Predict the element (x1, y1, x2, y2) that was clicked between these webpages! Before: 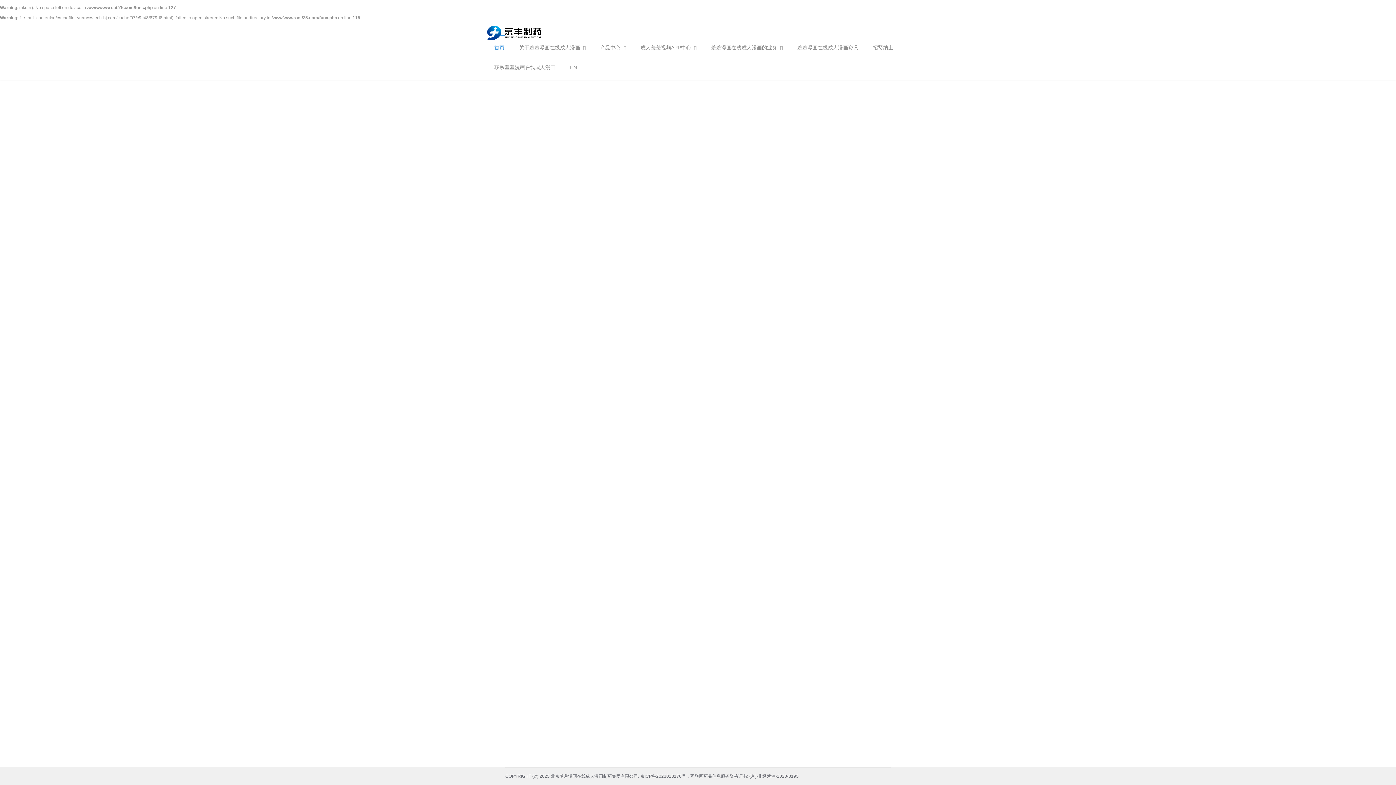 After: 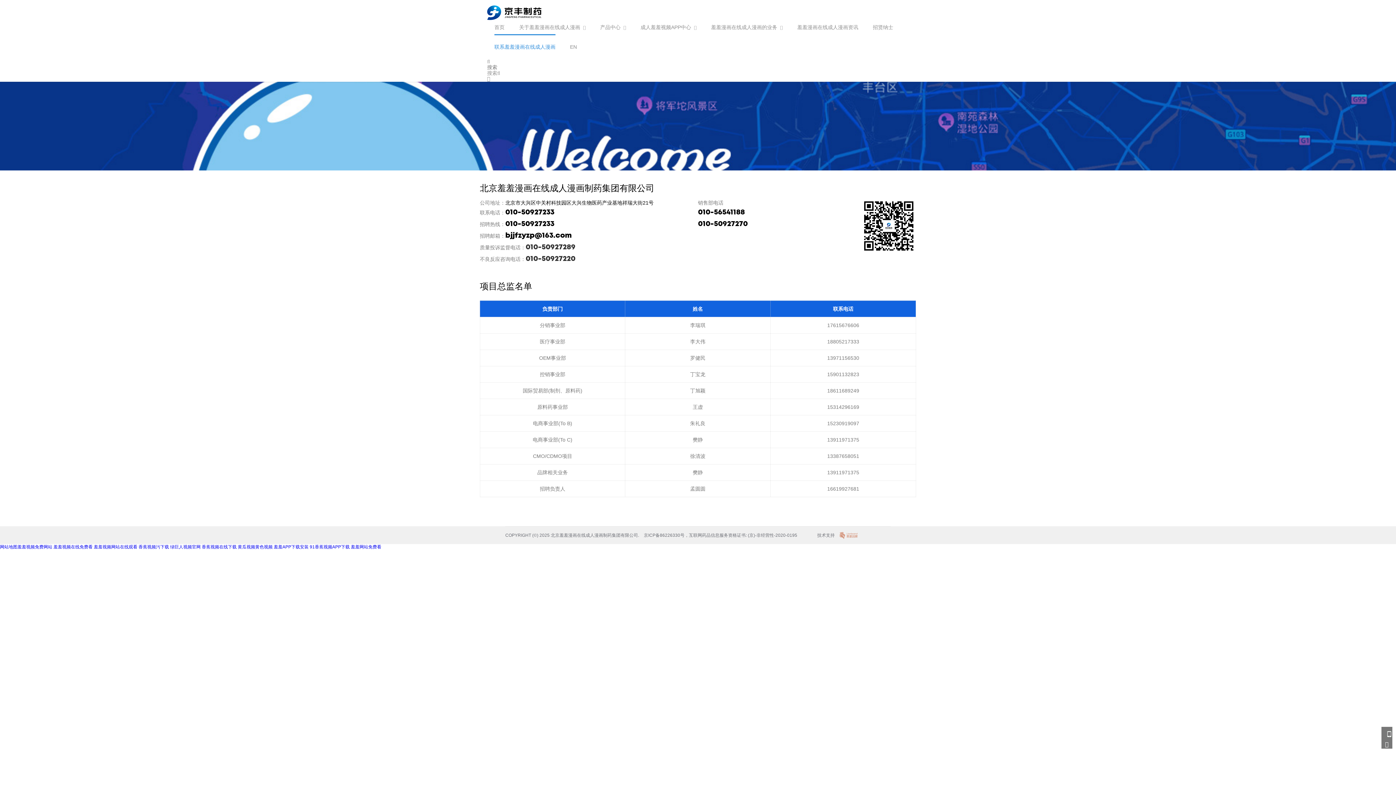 Action: bbox: (494, 64, 555, 70) label: 联系羞羞漫画在线成人漫画